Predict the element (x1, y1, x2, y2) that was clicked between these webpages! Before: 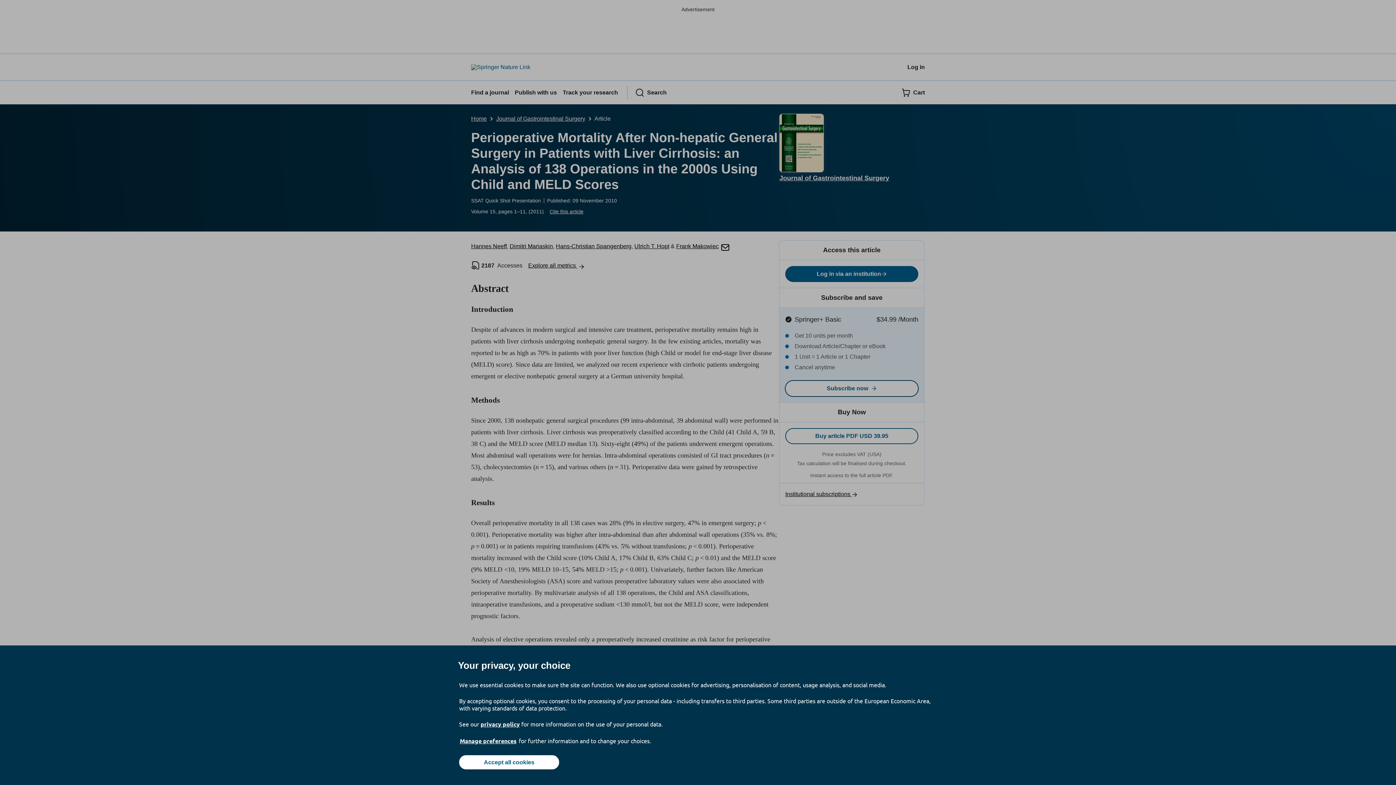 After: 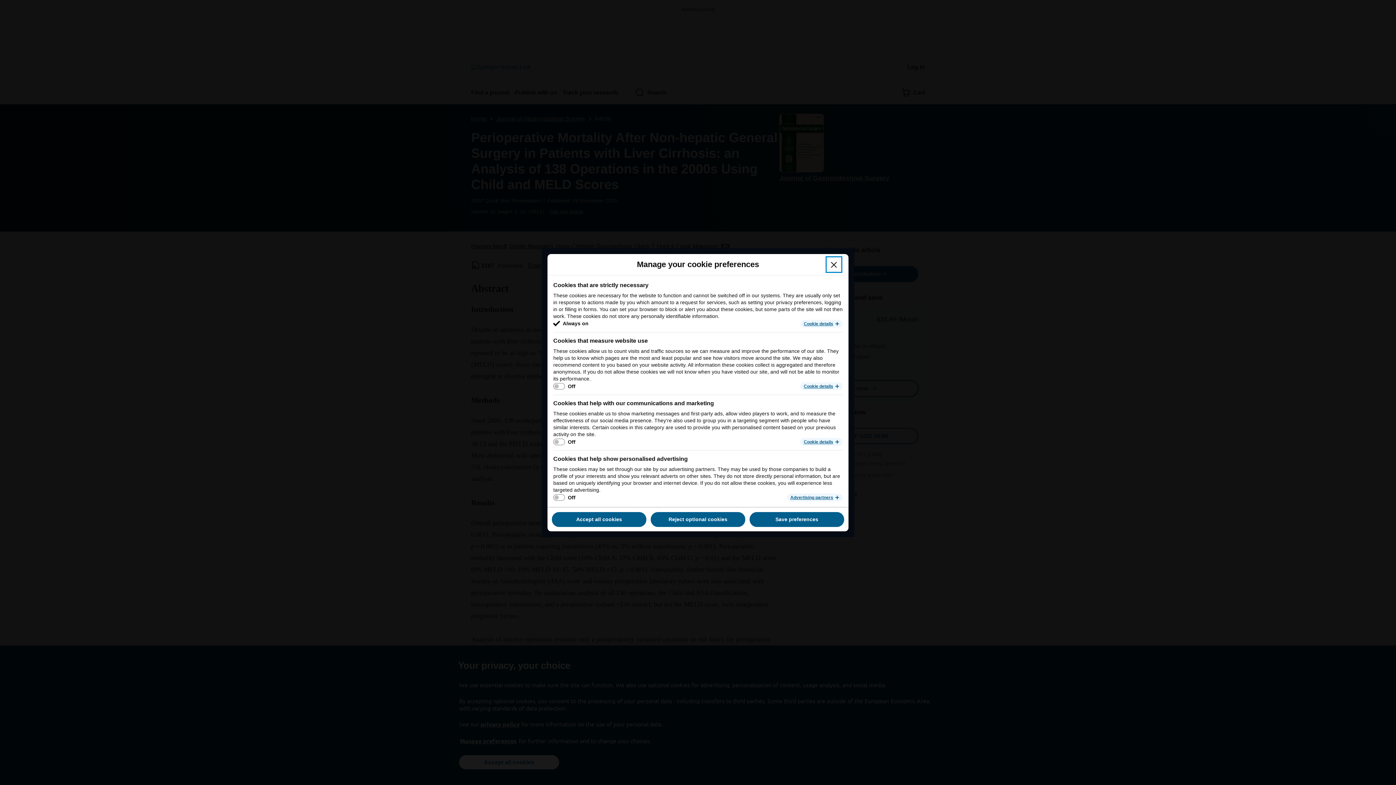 Action: label: Manage preferences bbox: (459, 737, 517, 745)